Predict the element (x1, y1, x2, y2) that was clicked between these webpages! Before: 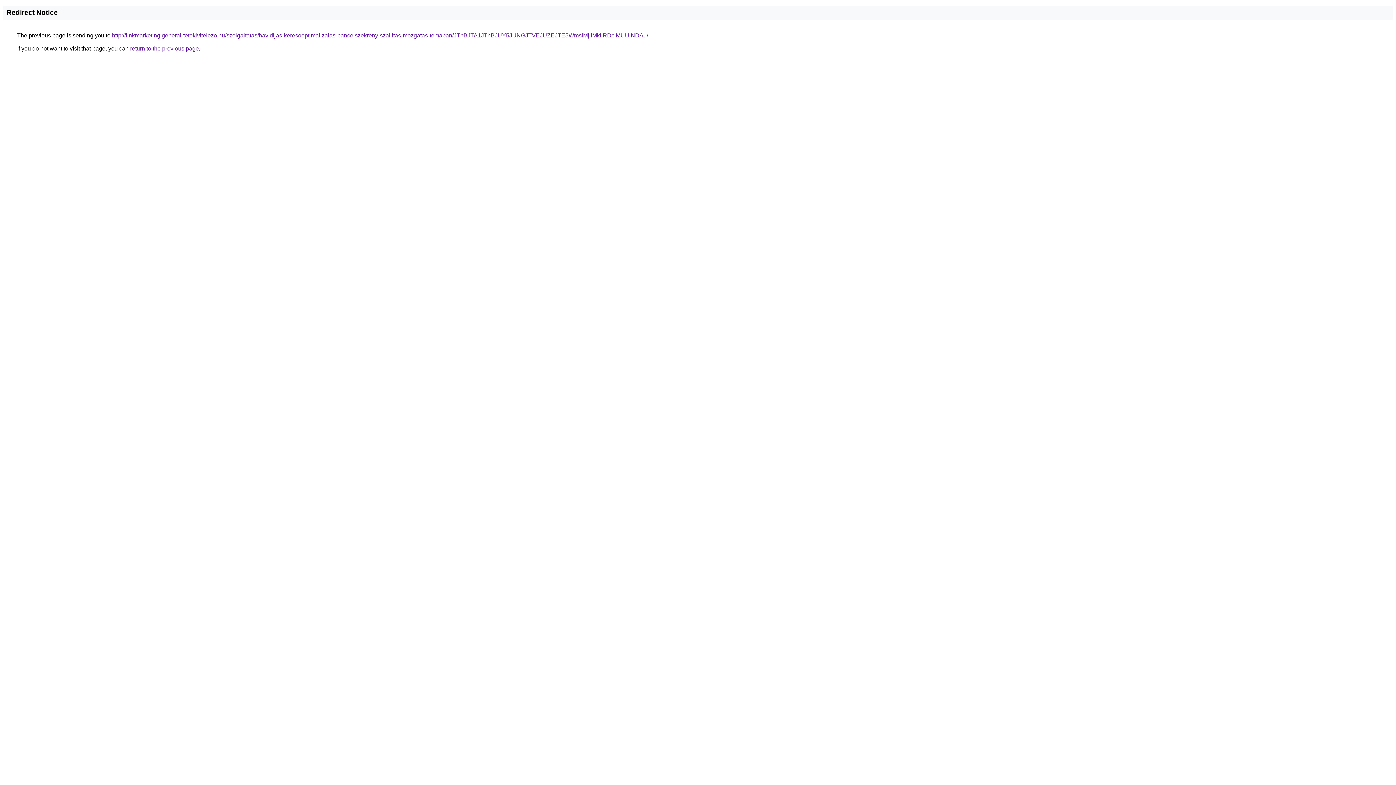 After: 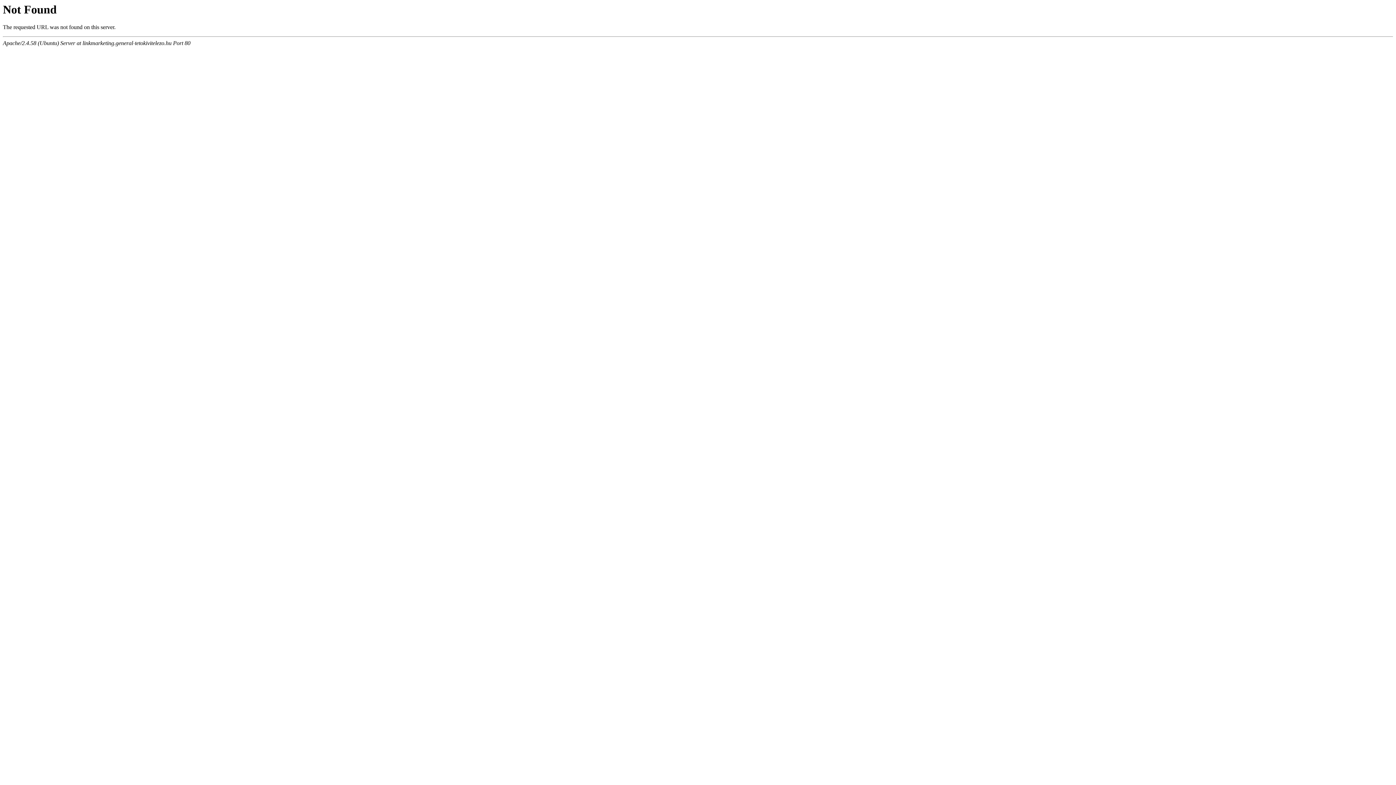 Action: bbox: (112, 32, 648, 38) label: http://linkmarketing.general-tetokivitelezo.hu/szolgaltatas/havidijas-keresooptimalizalas-pancelszekreny-szallitas-mozgatas-temaban/JThBJTA1JThBJUY5JUNGJTVEJUZEJTE5WmslMjIlMkIlRDclMUUlNDAu/